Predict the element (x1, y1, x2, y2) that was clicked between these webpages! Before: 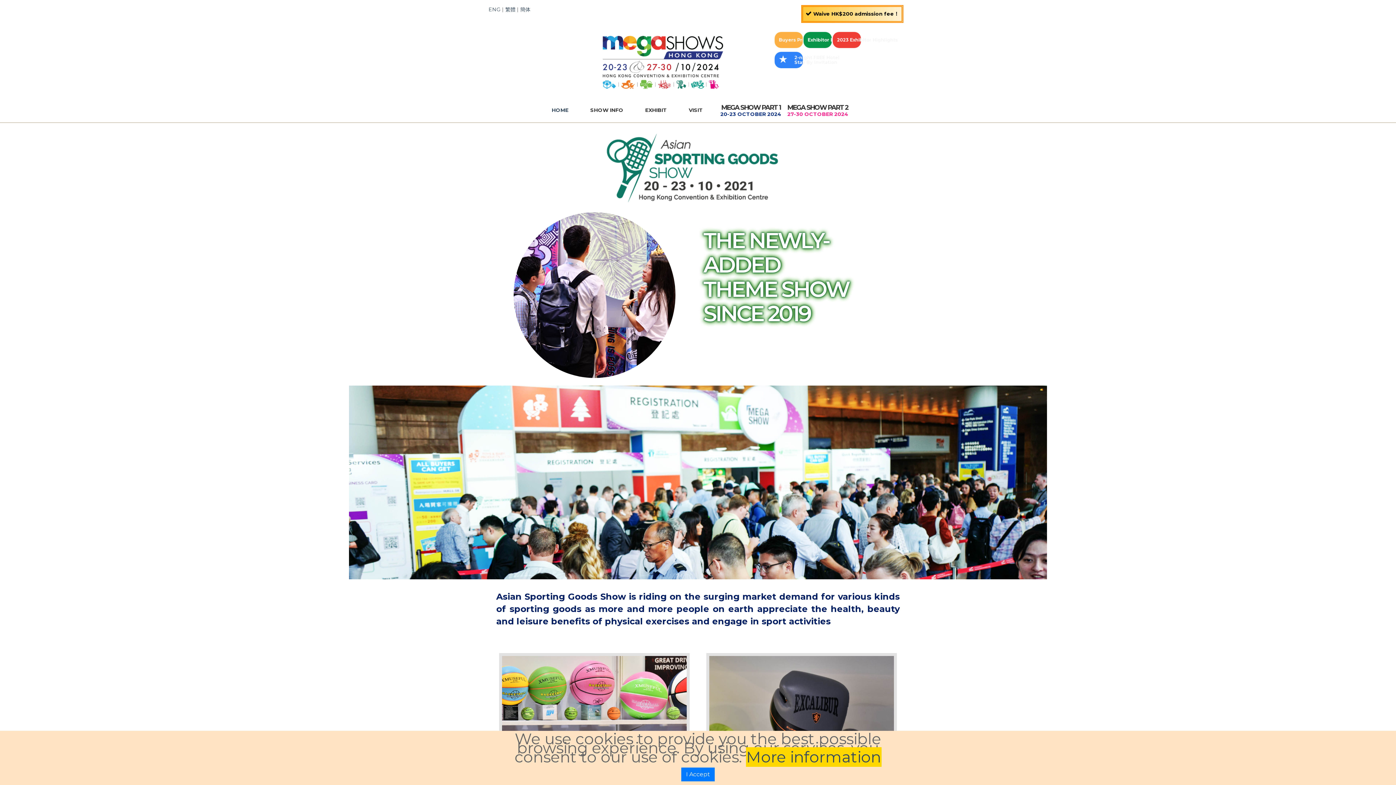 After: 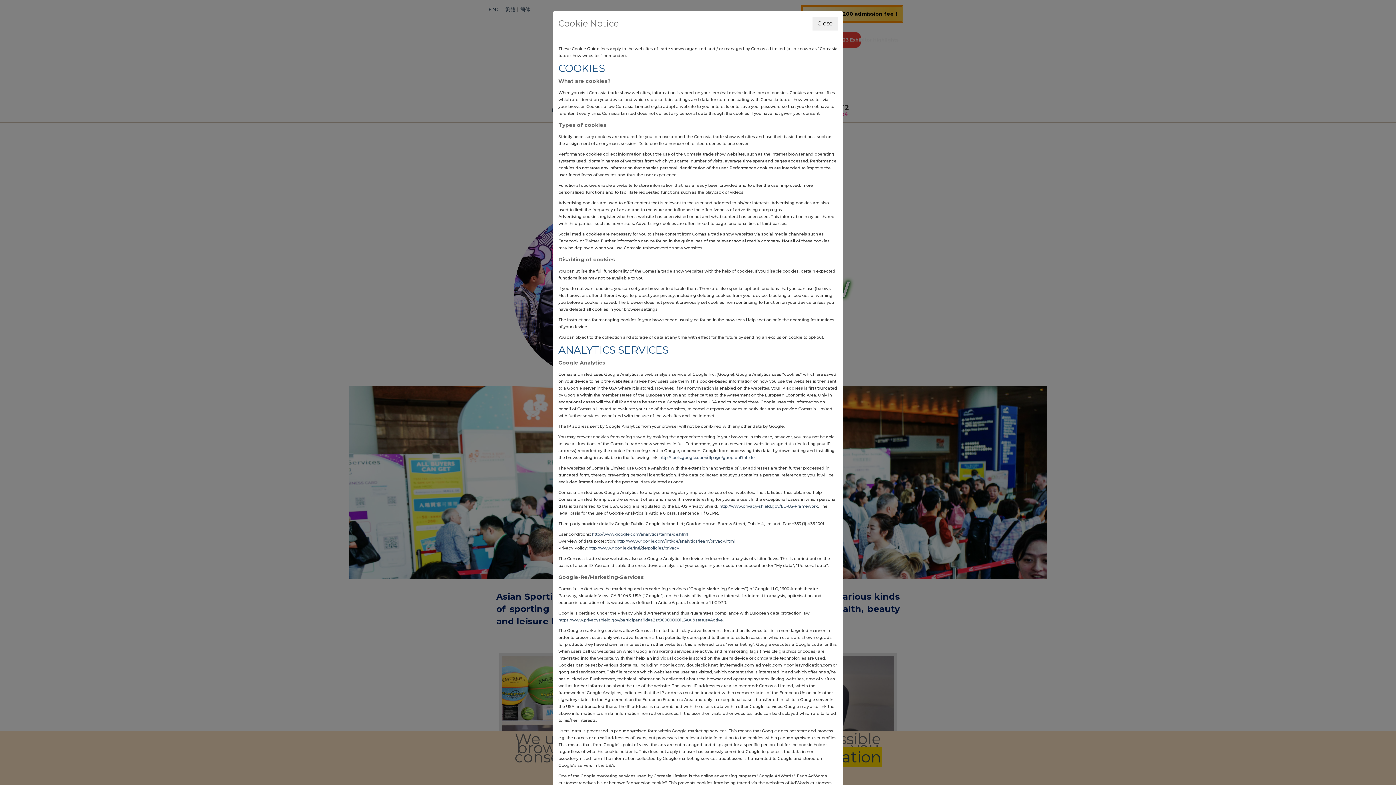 Action: bbox: (746, 747, 881, 767) label: More information